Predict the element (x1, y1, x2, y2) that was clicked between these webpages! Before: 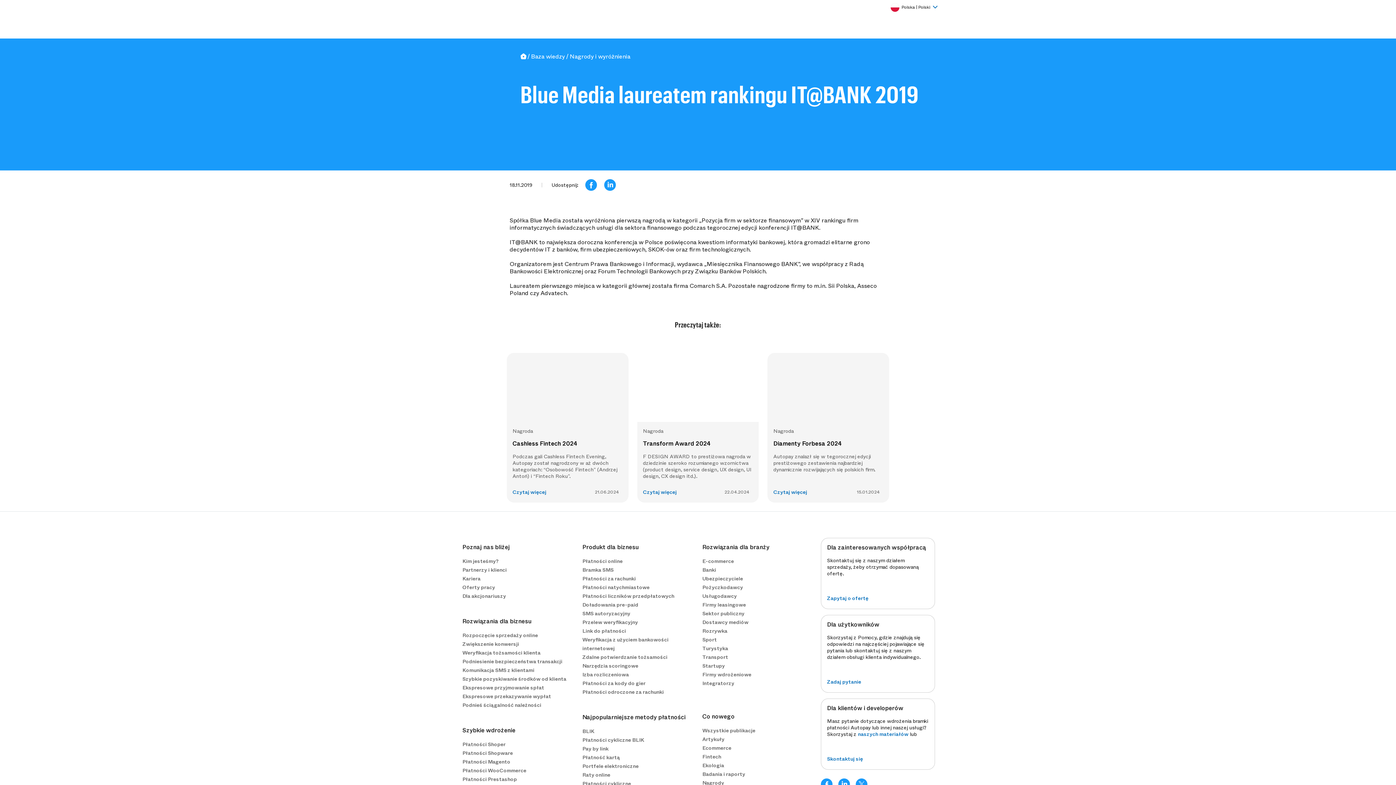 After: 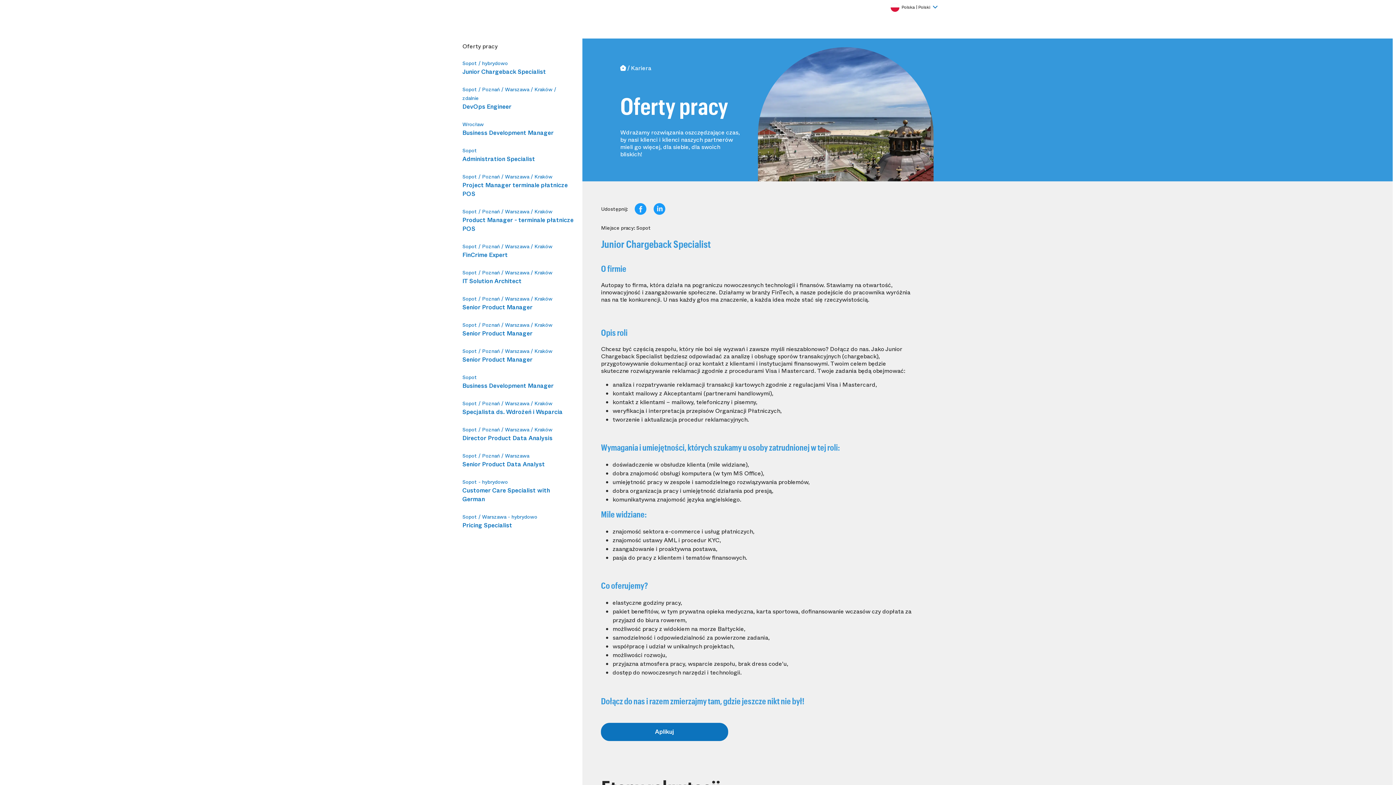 Action: bbox: (462, 583, 573, 592) label: Oferty pracy